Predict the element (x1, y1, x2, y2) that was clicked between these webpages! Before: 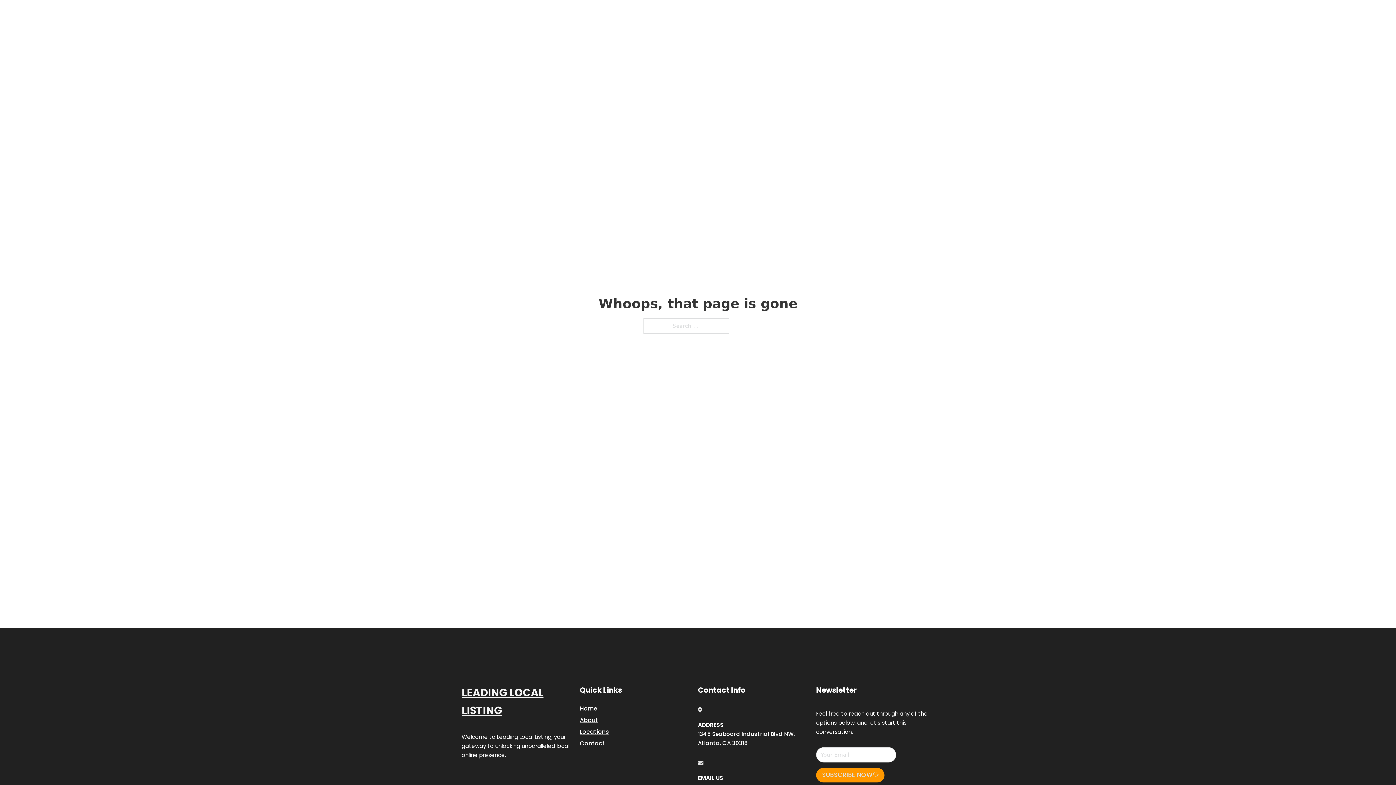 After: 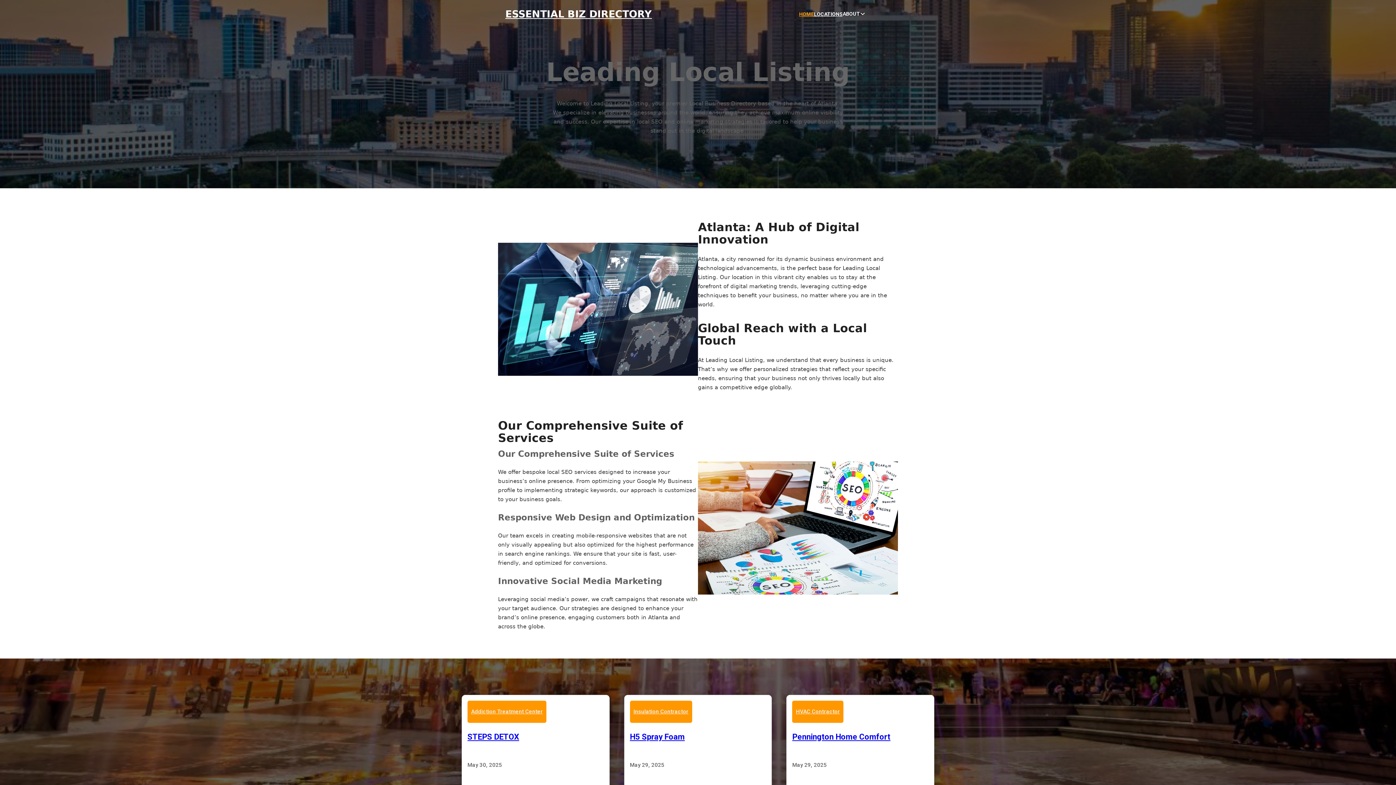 Action: bbox: (580, 703, 597, 713) label: Home